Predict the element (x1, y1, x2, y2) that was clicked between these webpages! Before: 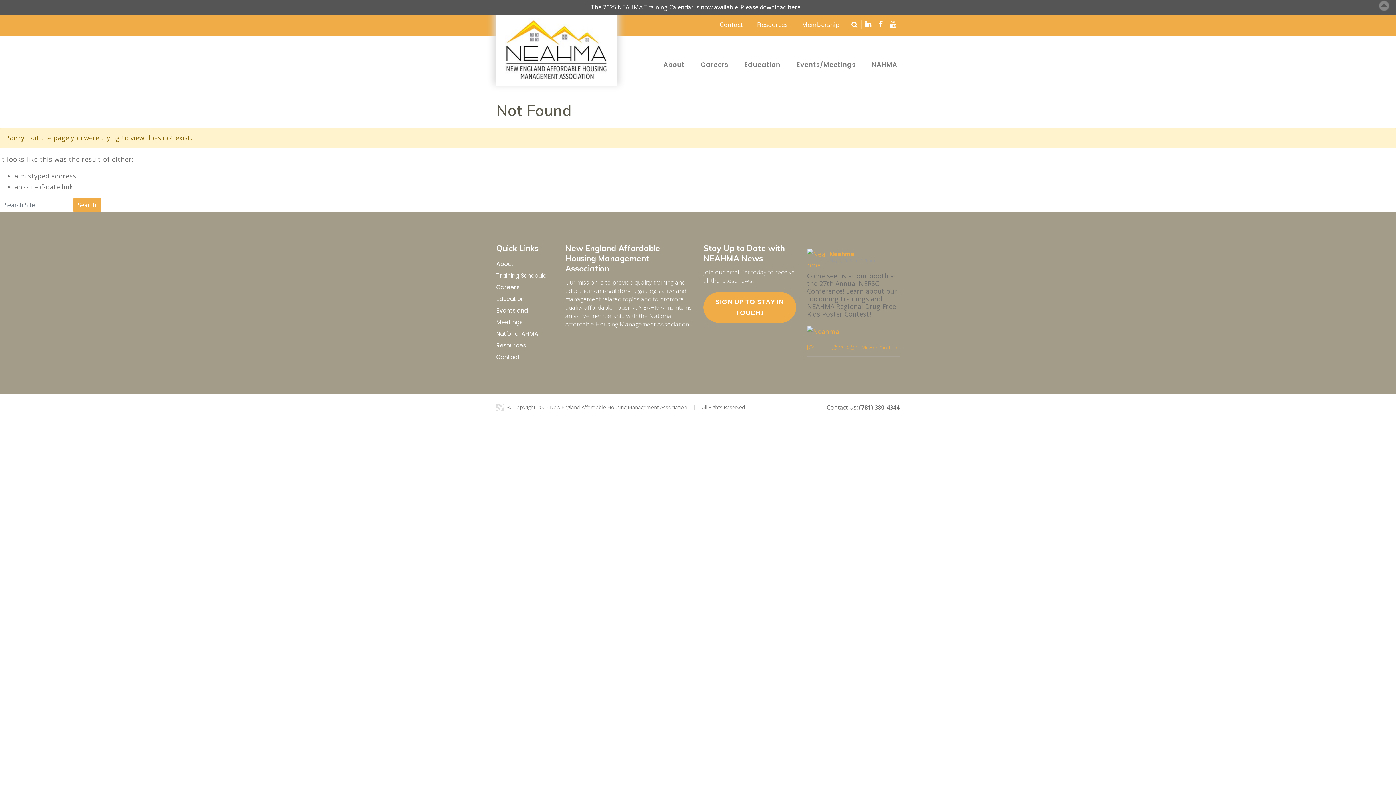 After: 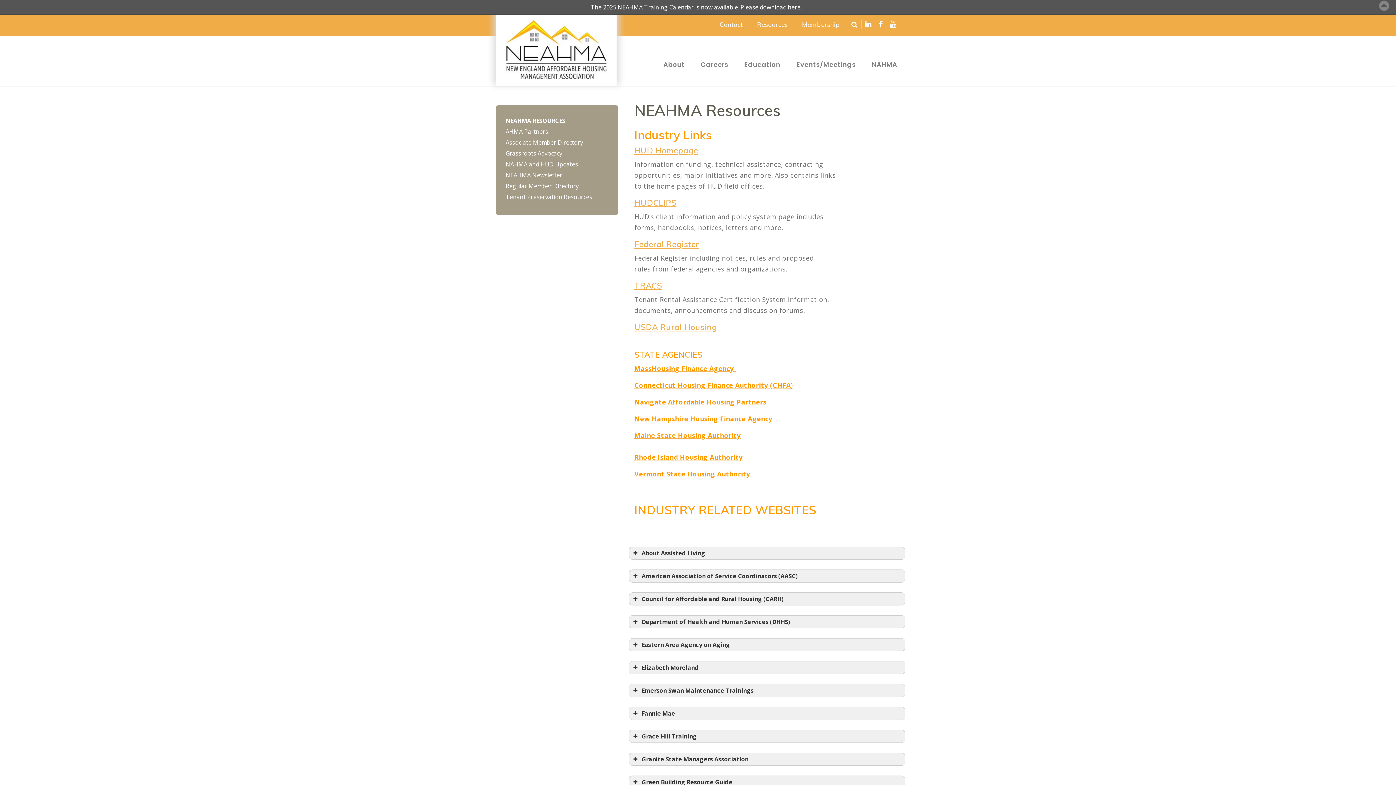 Action: bbox: (496, 341, 526, 349) label: Resources